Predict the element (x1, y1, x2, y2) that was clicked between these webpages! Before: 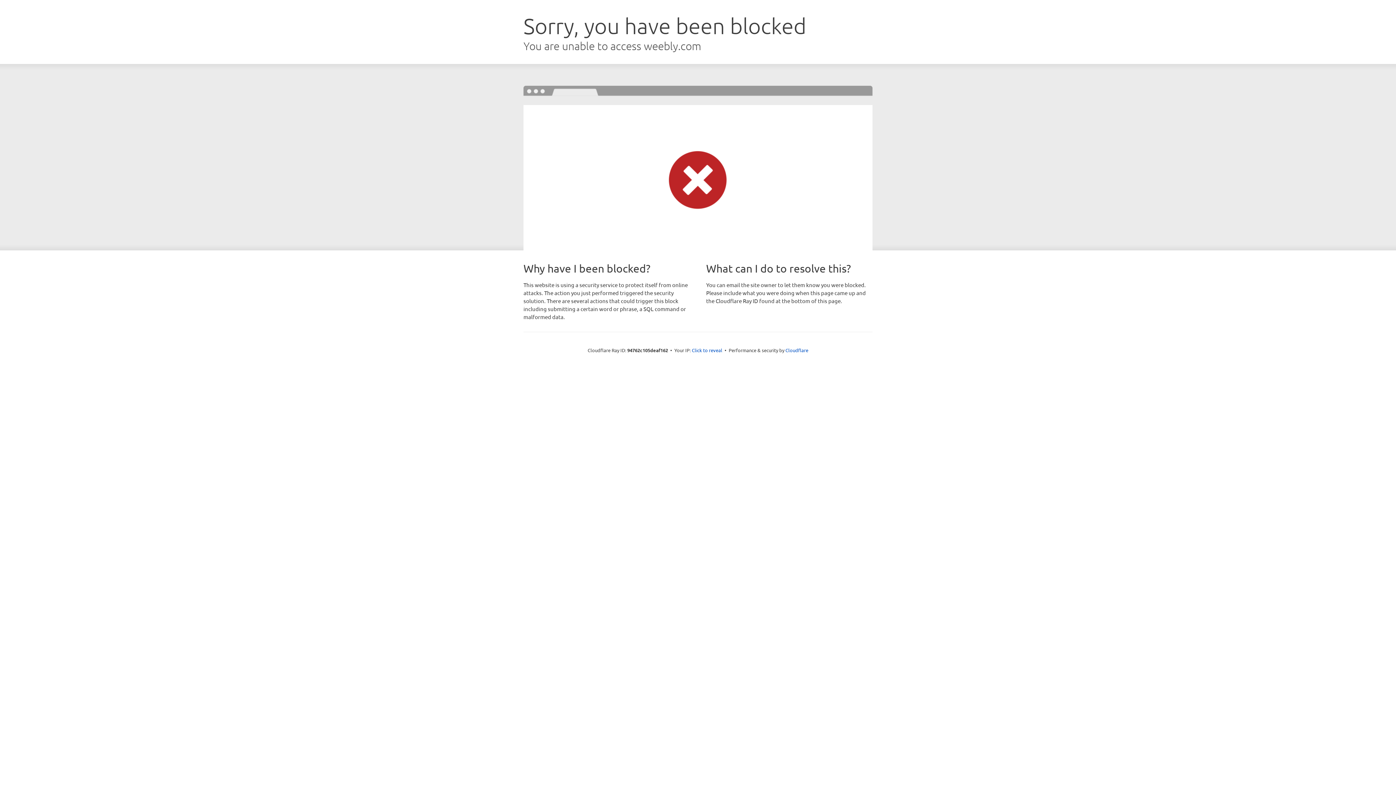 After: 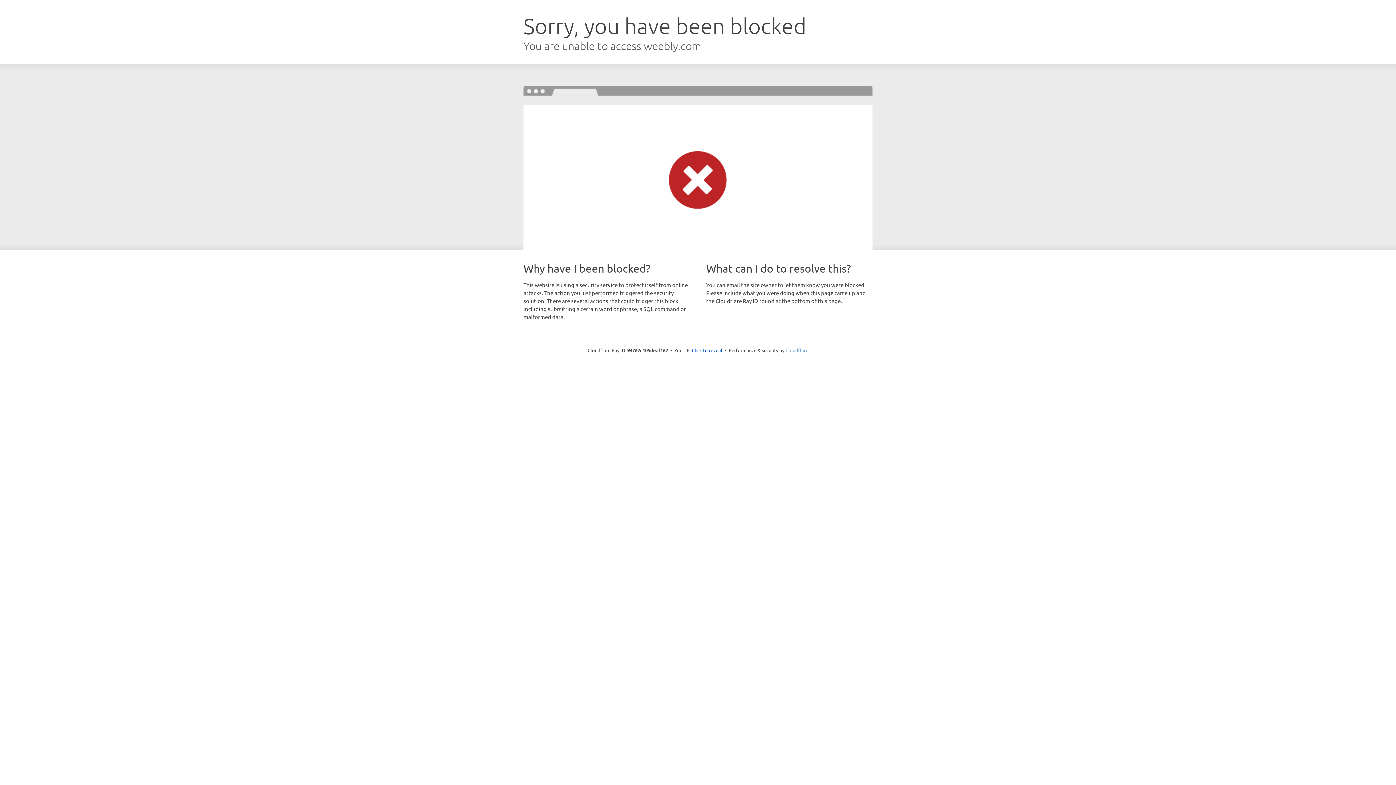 Action: label: Cloudflare bbox: (785, 347, 808, 353)